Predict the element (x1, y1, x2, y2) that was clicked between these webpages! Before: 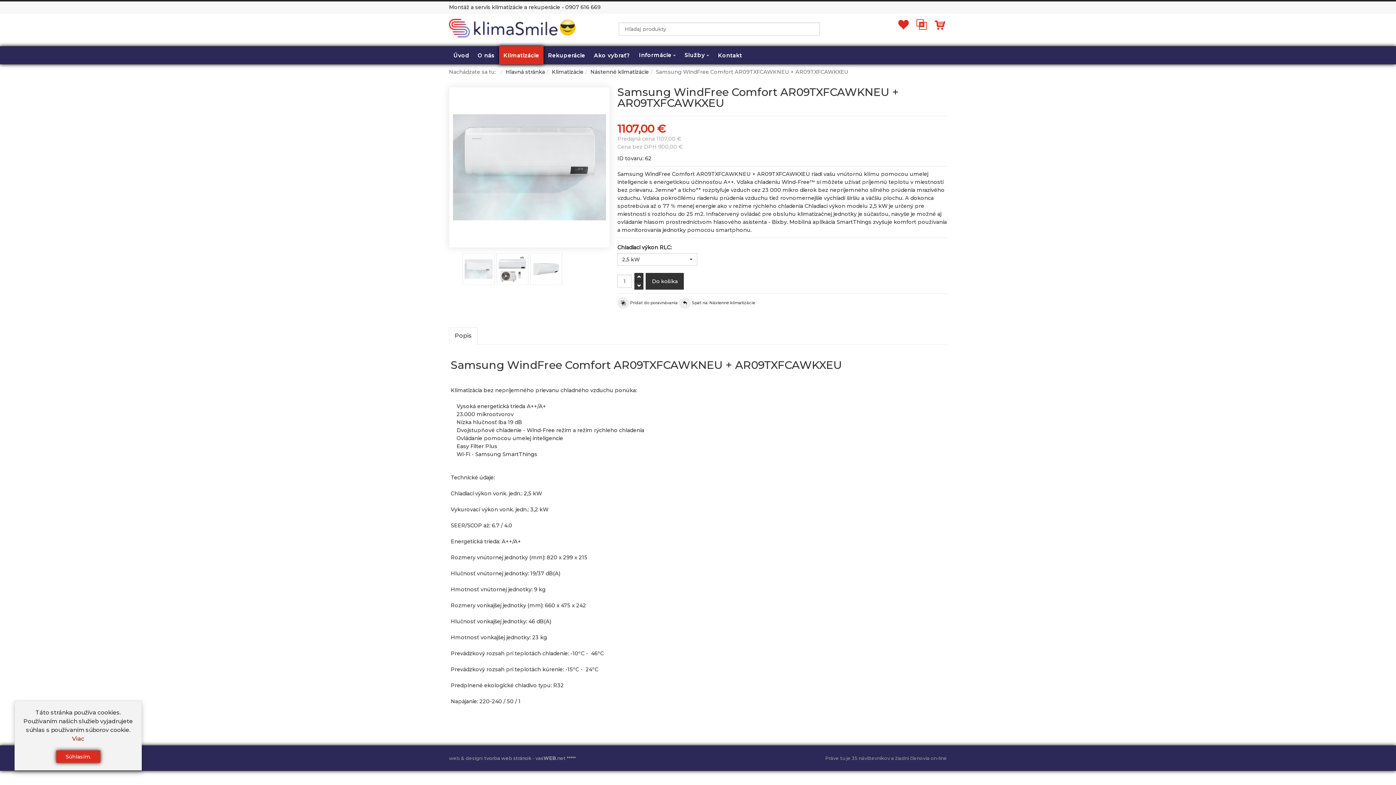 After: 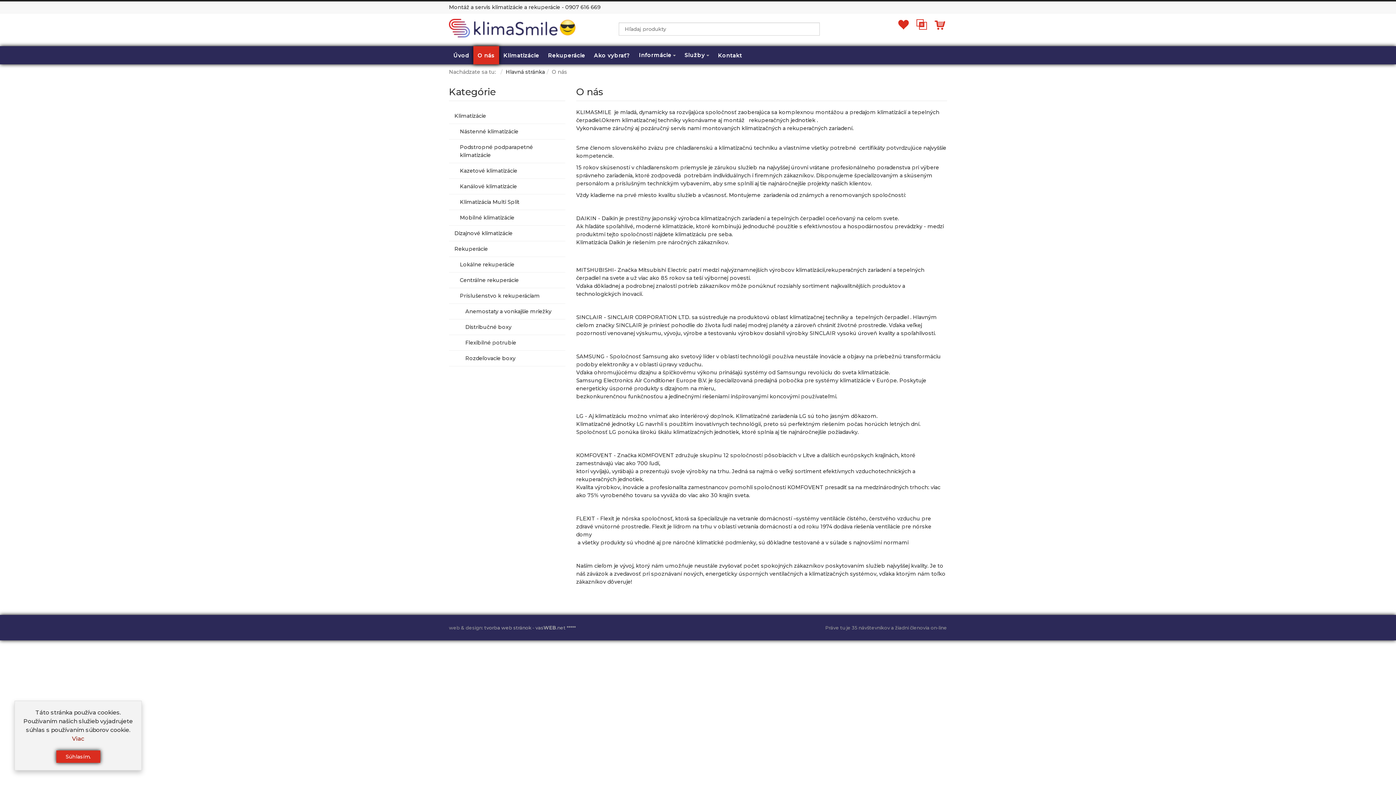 Action: bbox: (473, 46, 499, 64) label: O nás